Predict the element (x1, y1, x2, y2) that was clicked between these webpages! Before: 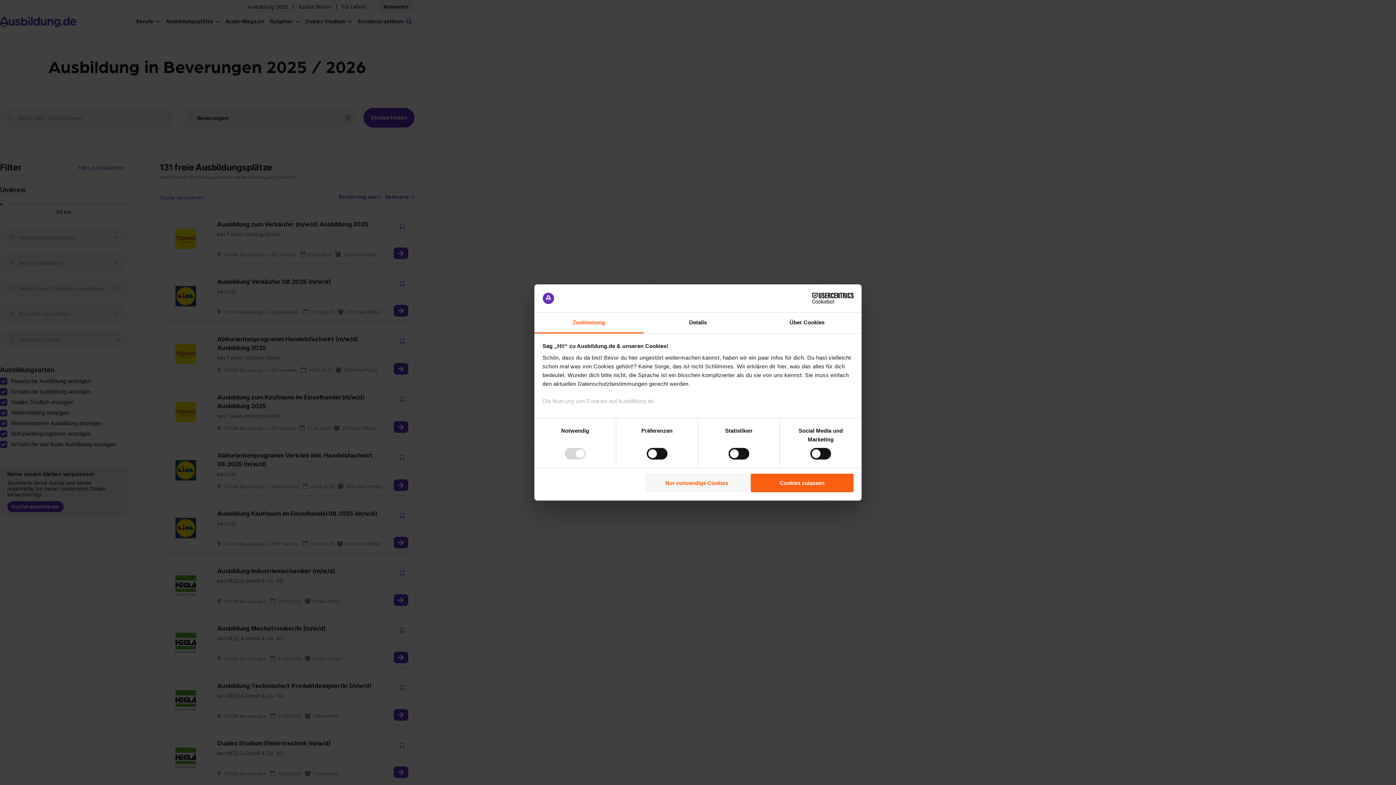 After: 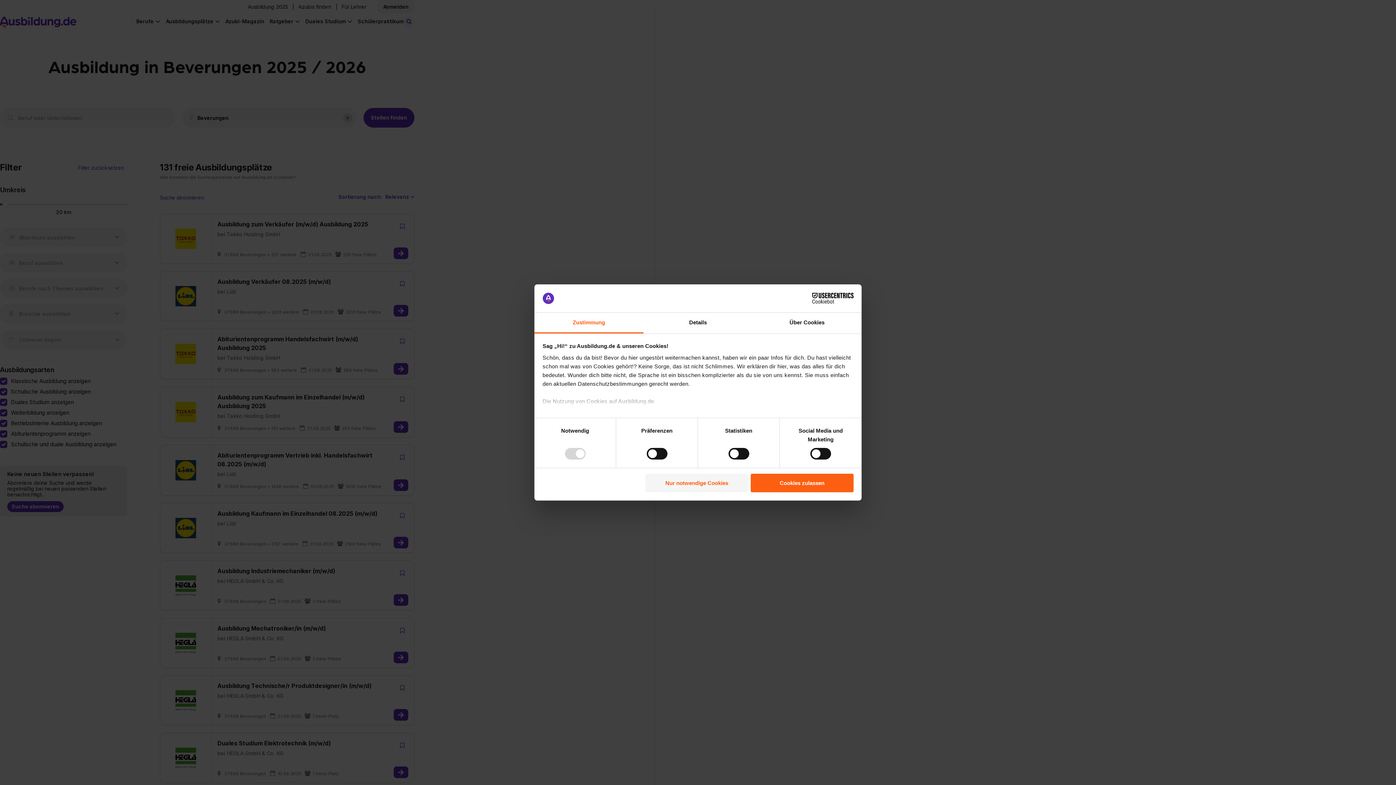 Action: bbox: (790, 293, 853, 303) label: Cookiebot - opens in a new window